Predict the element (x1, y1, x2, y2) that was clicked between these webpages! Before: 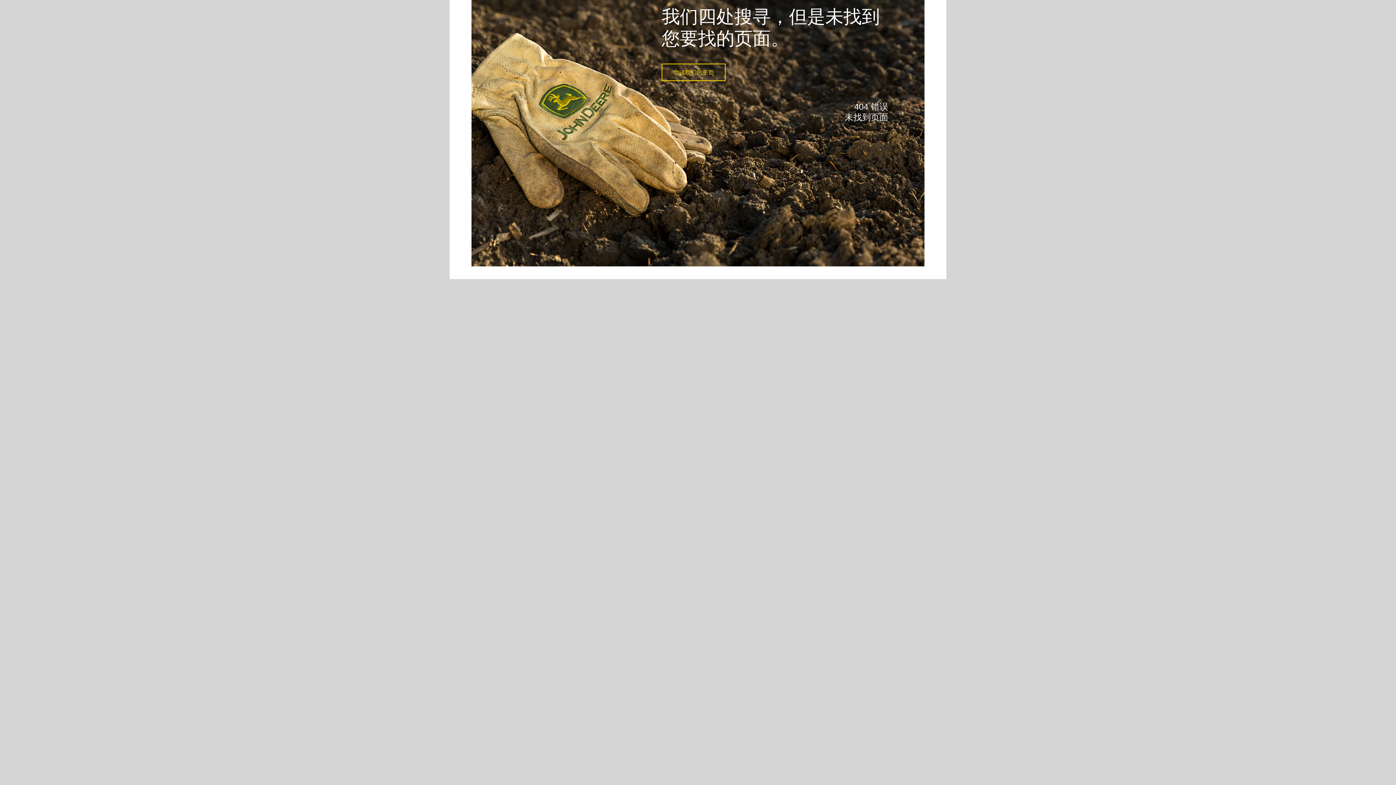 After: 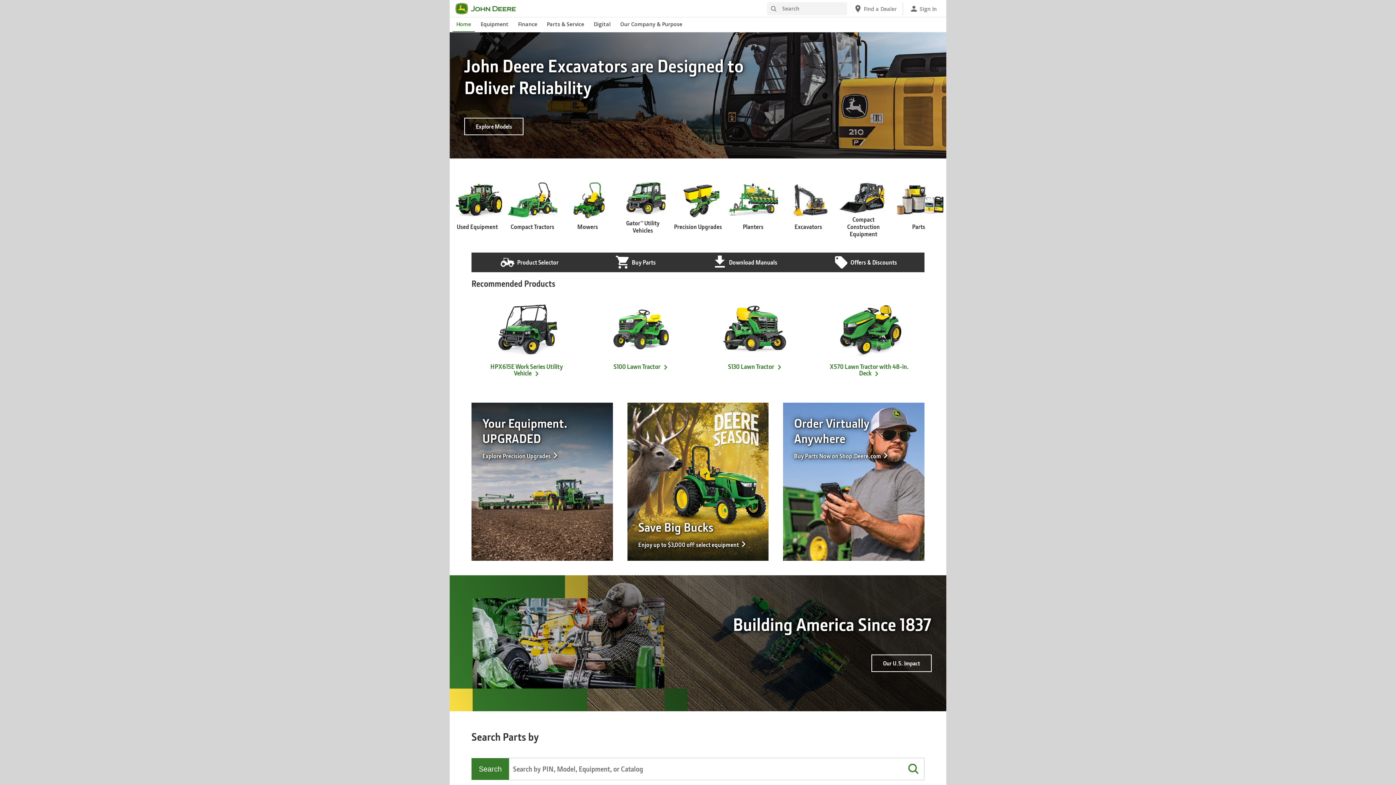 Action: label: 尝试我们的主页 bbox: (661, 63, 725, 80)